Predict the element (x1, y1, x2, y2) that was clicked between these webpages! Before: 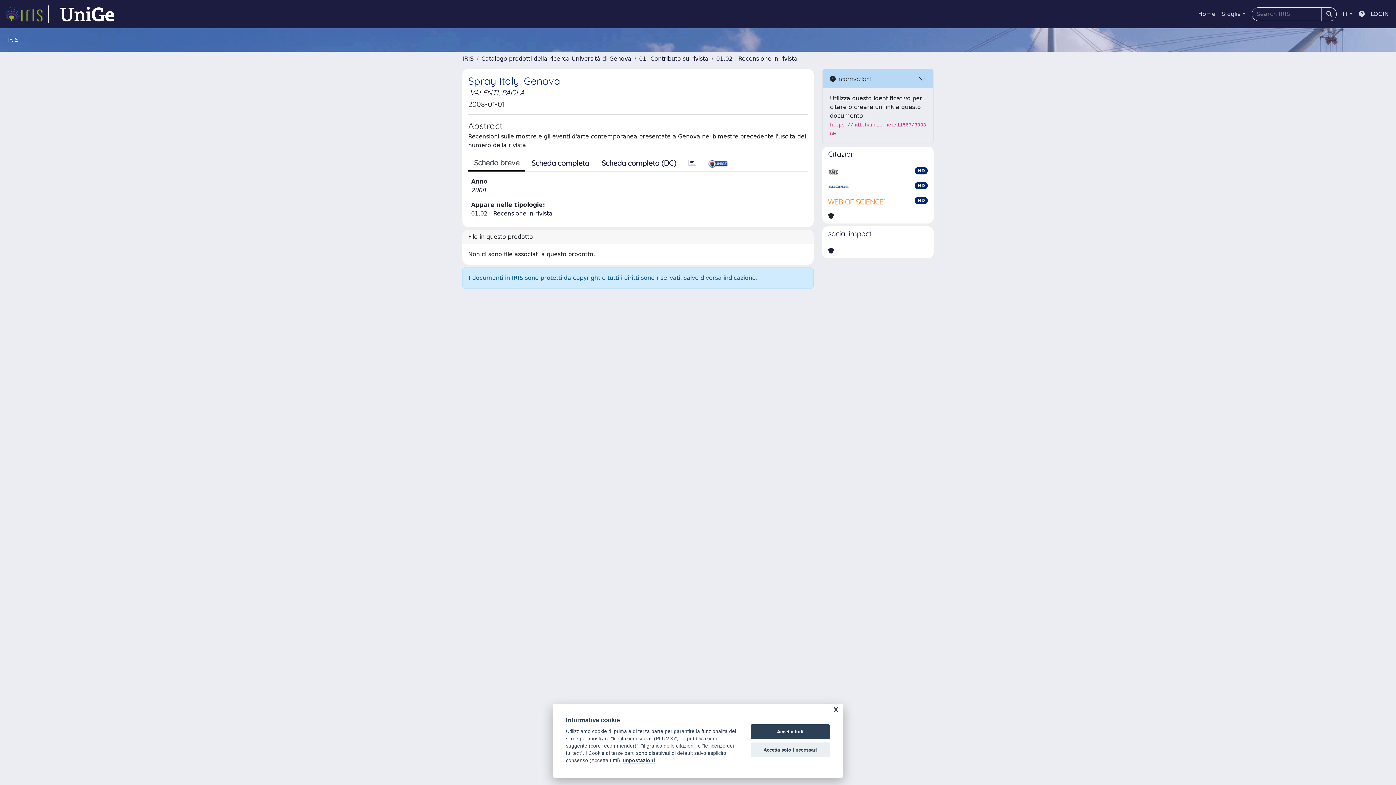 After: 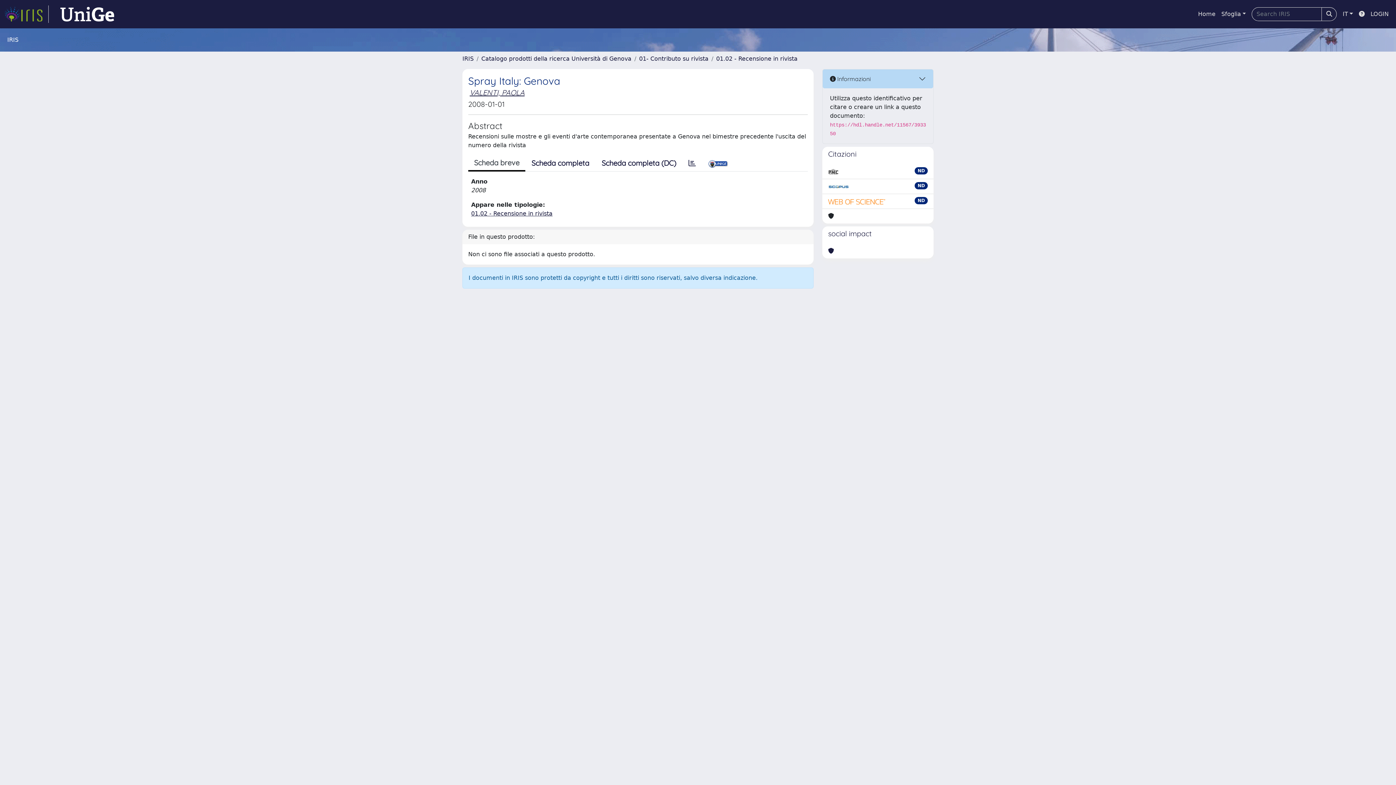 Action: bbox: (750, 742, 830, 757) label: Accetta solo i necessari